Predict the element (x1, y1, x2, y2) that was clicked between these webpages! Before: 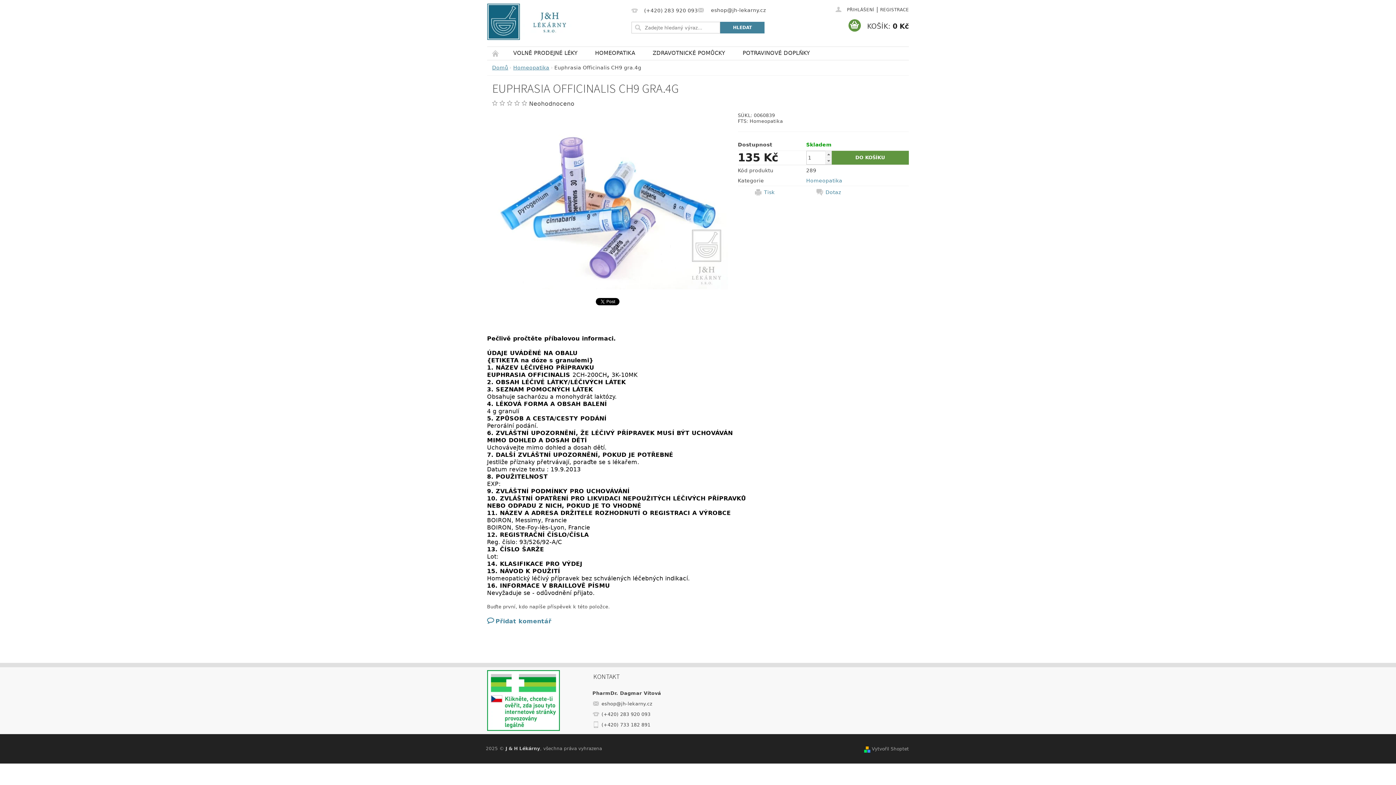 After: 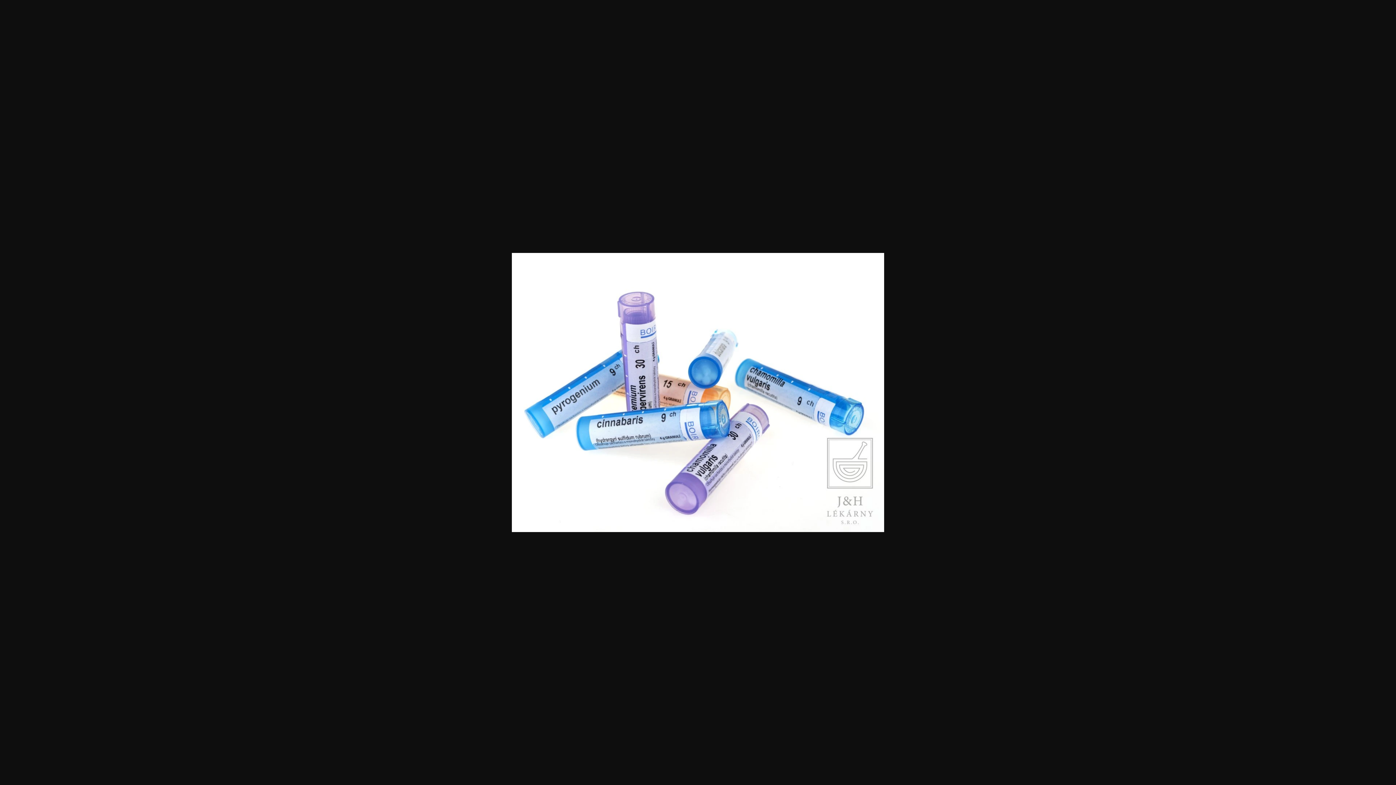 Action: bbox: (492, 197, 728, 203)